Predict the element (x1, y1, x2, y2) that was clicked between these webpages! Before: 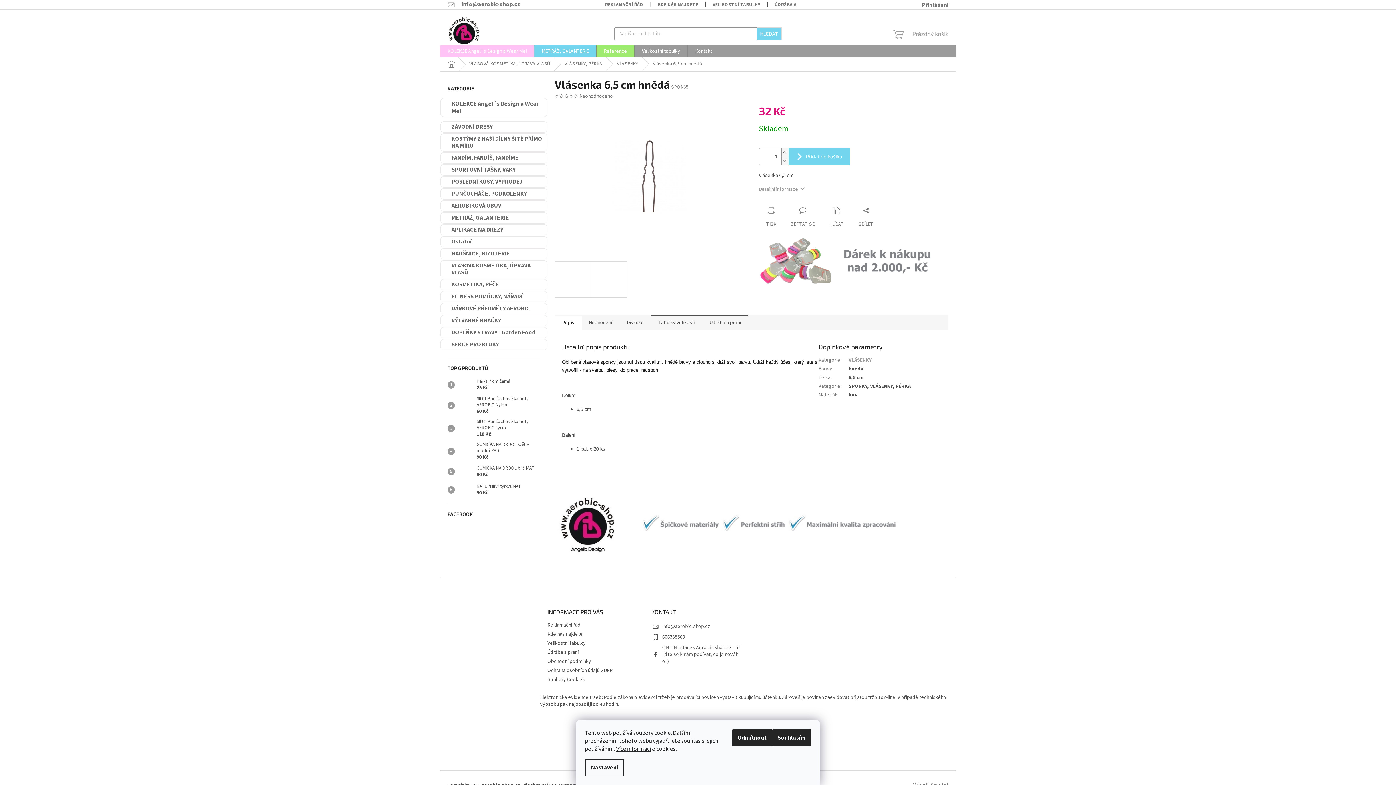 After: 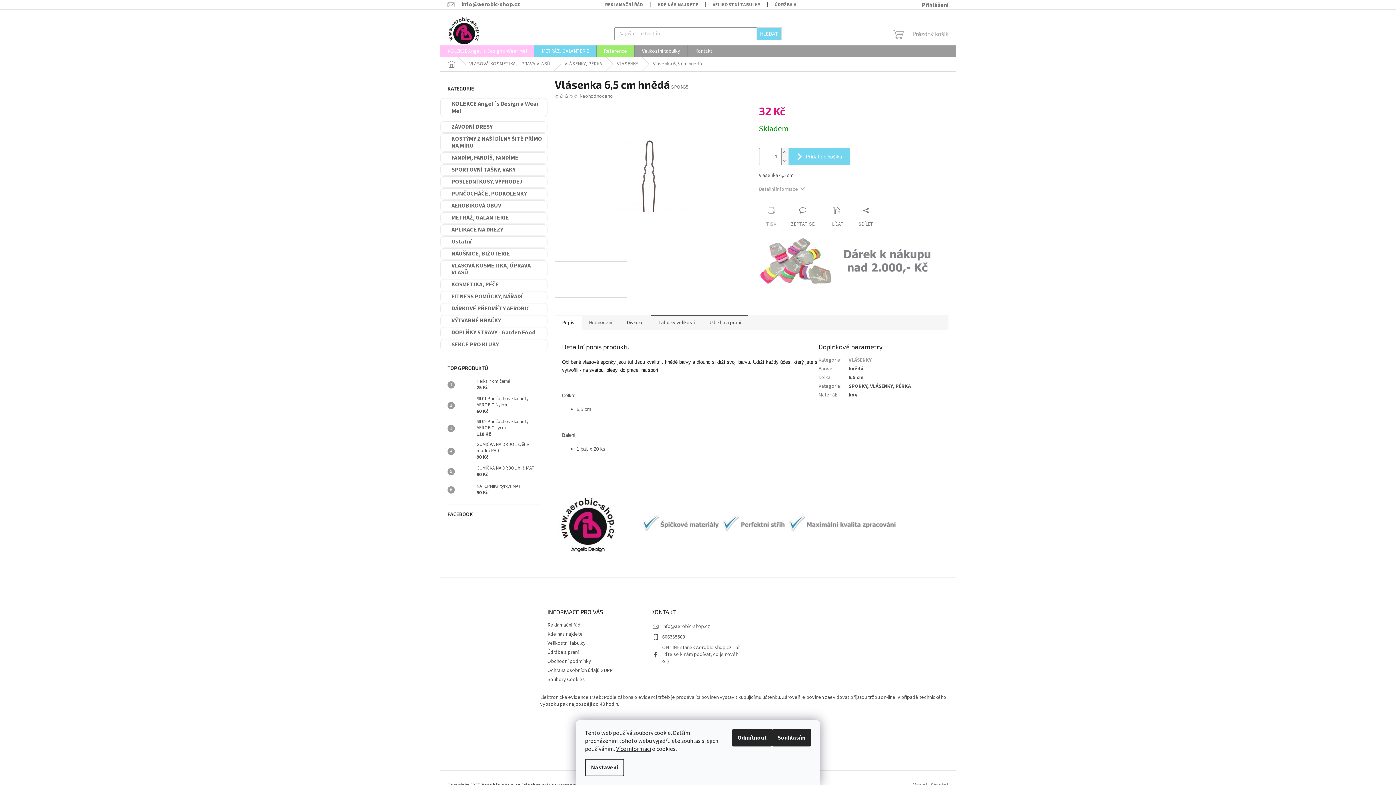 Action: label: TISK bbox: (759, 206, 783, 227)